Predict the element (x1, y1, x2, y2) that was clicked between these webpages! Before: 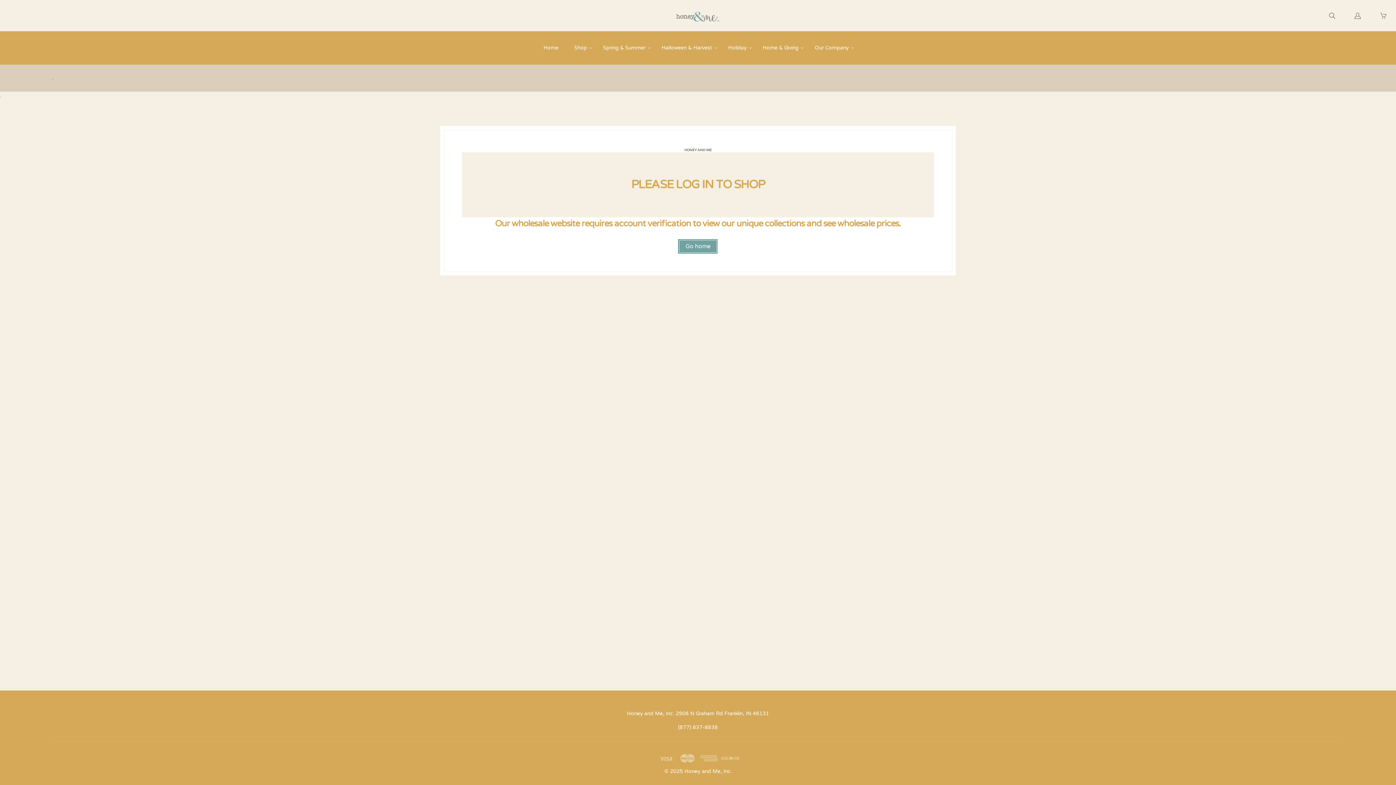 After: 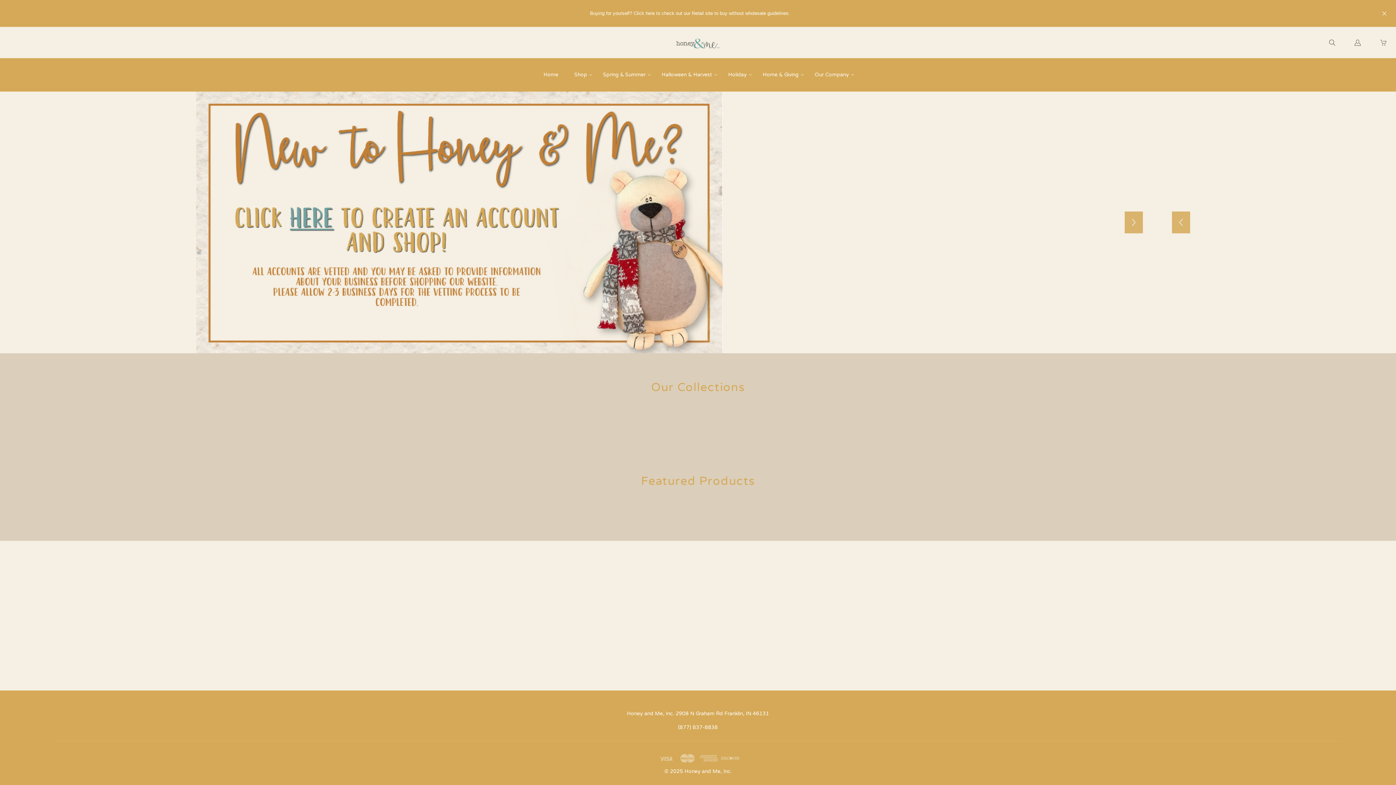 Action: bbox: (675, 6, 720, 24)